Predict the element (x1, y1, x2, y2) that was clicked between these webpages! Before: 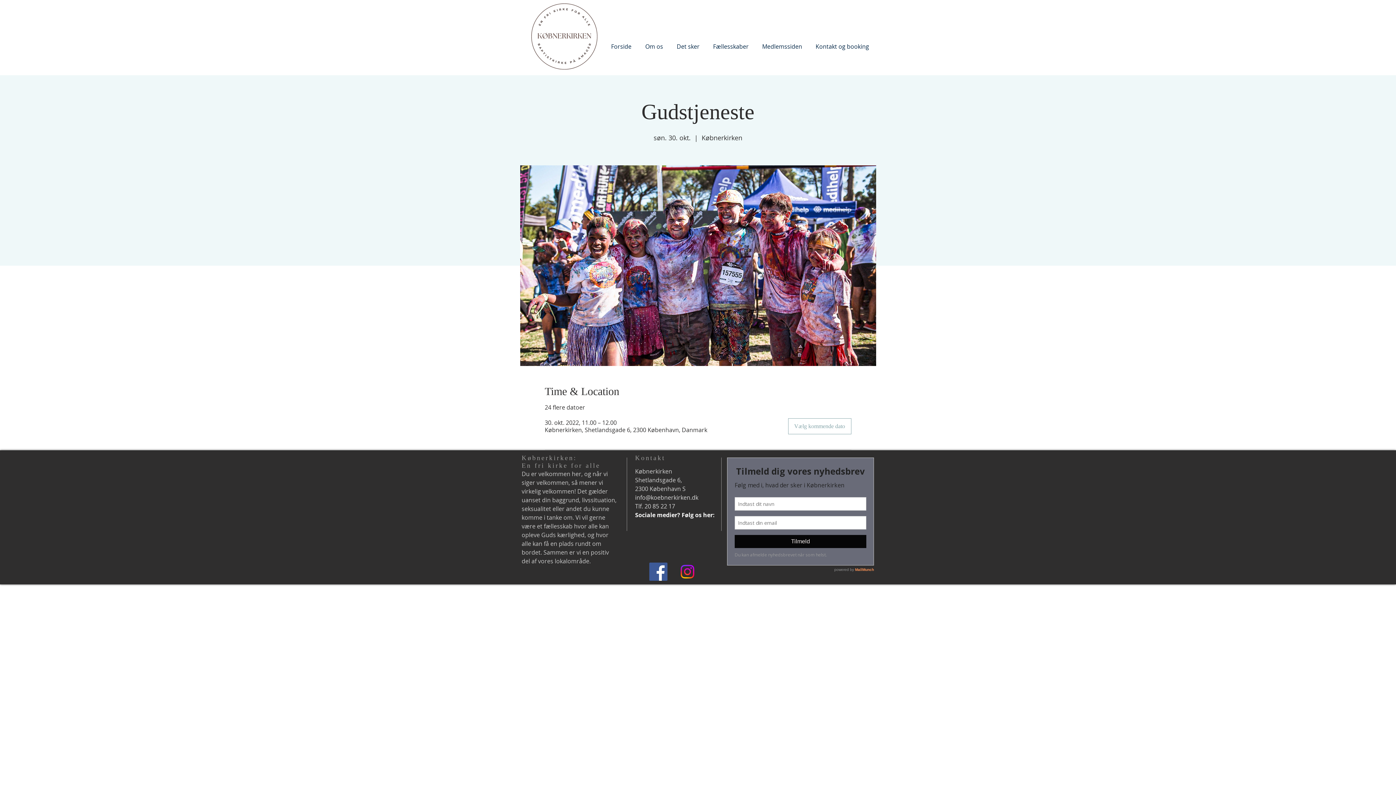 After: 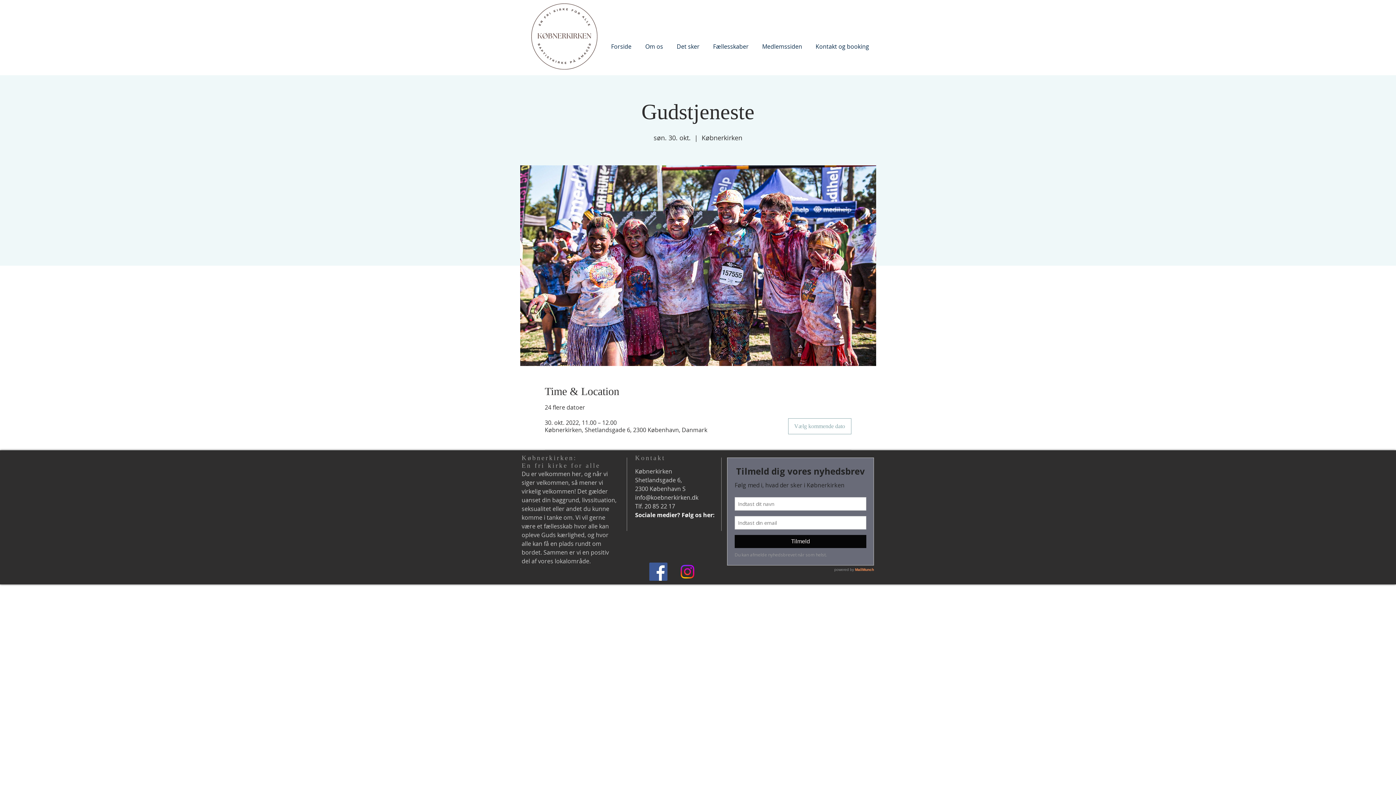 Action: bbox: (635, 493, 698, 501) label: info@koebnerkirken.dk